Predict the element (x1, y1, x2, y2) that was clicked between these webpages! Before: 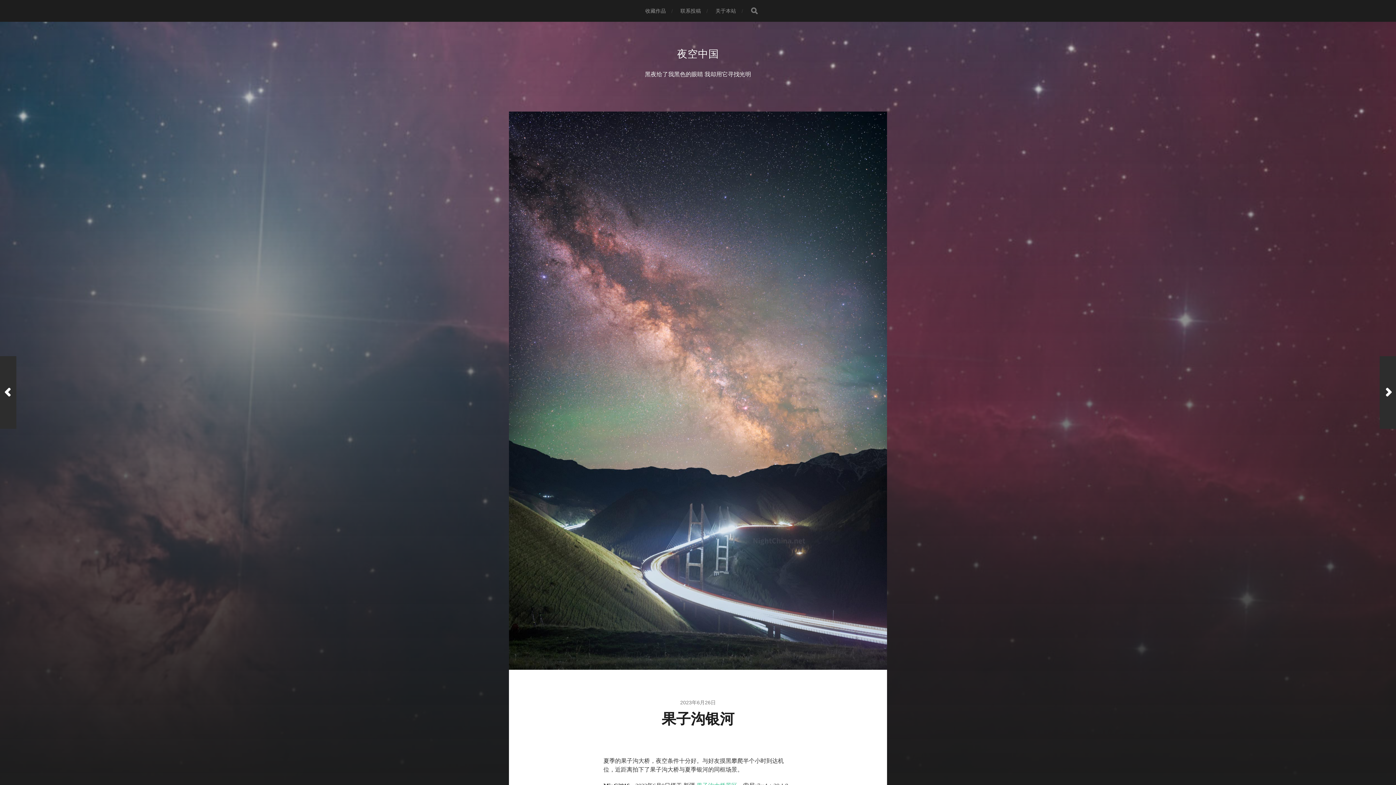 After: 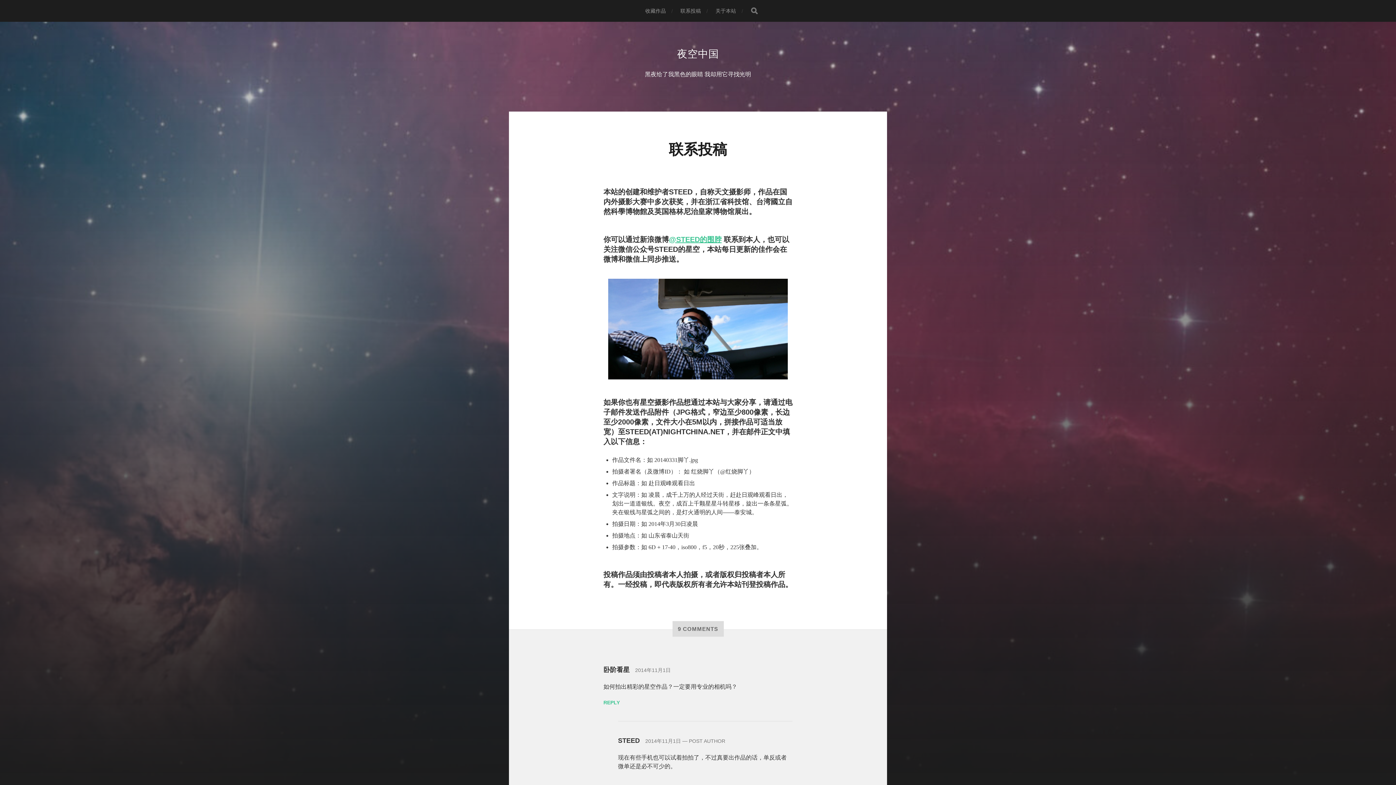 Action: label: 联系投稿 bbox: (680, 0, 701, 21)